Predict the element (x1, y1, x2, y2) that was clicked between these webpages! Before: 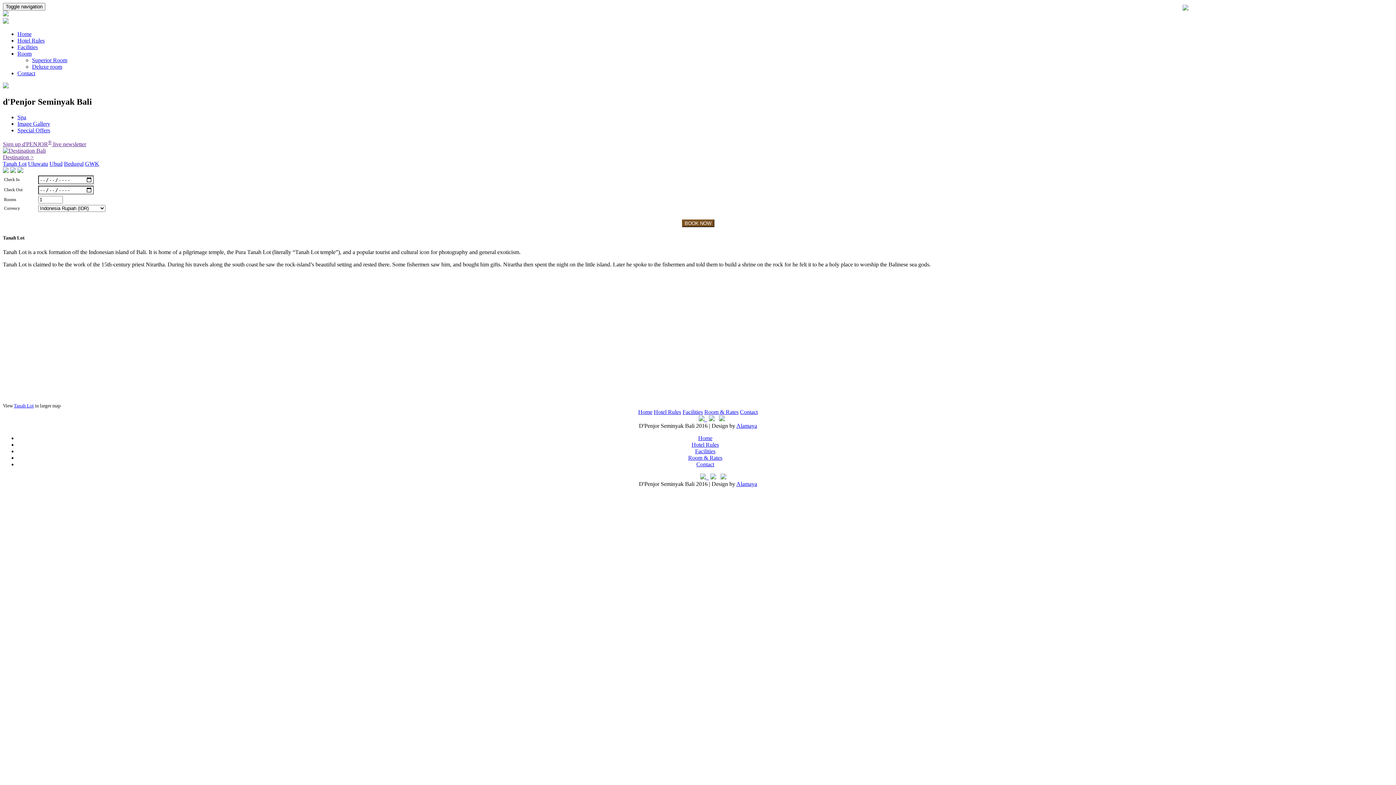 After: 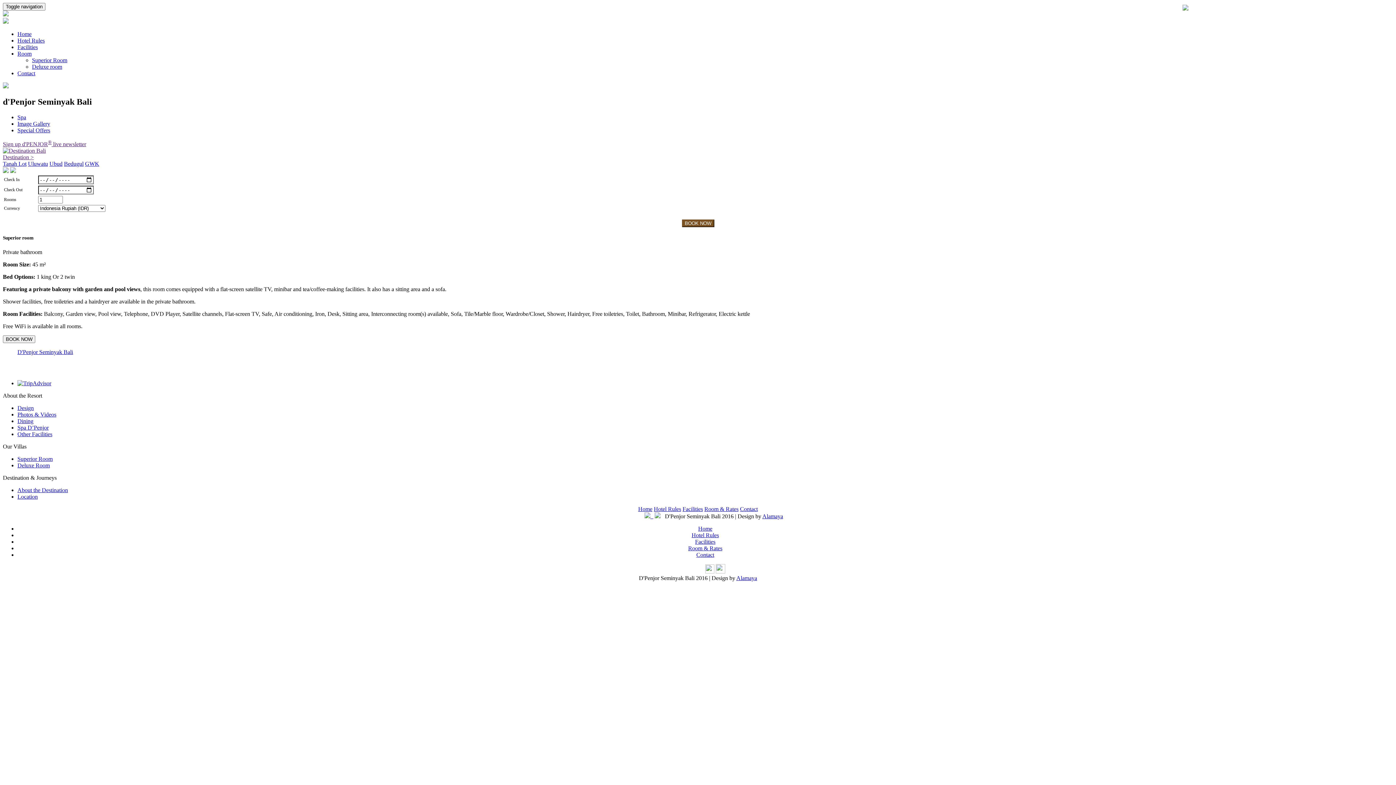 Action: bbox: (32, 57, 67, 63) label: Superior Room